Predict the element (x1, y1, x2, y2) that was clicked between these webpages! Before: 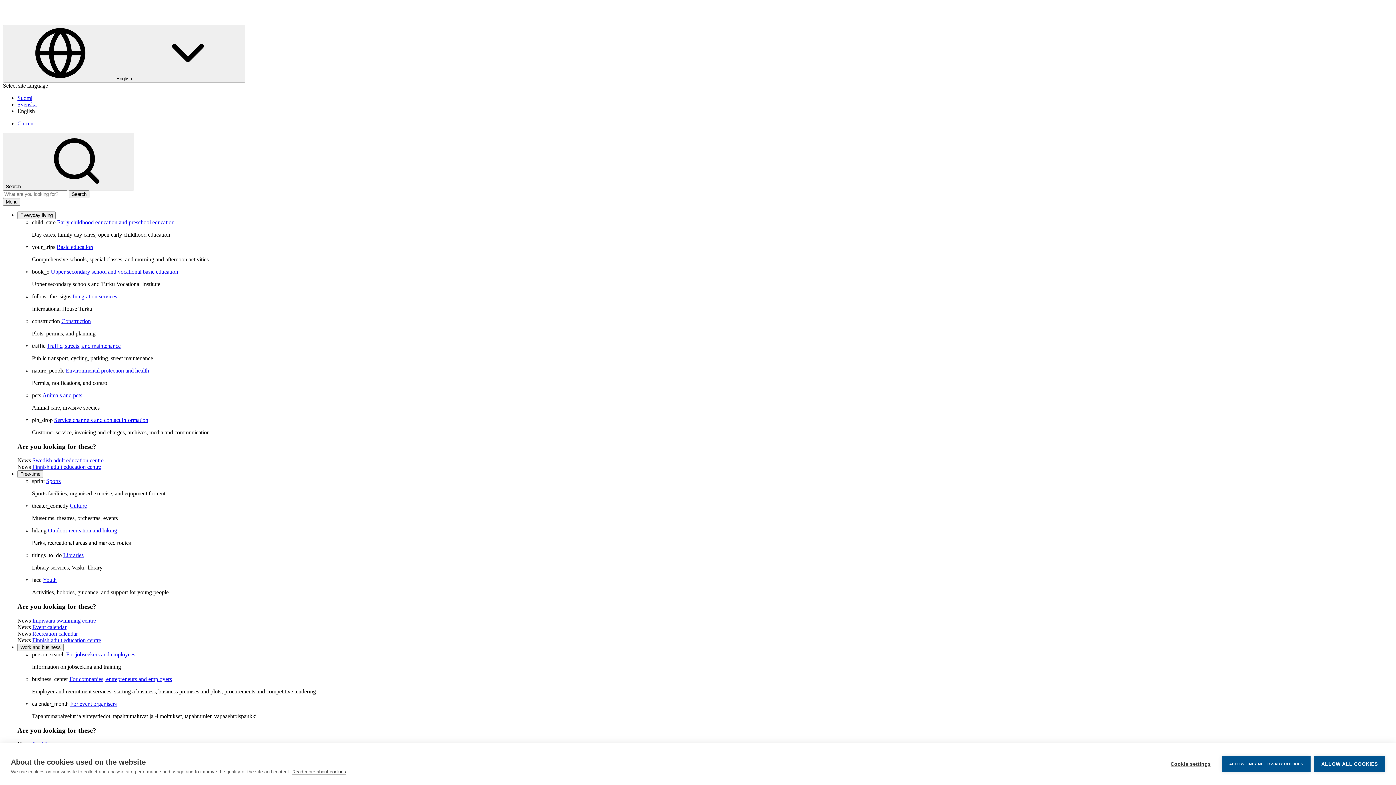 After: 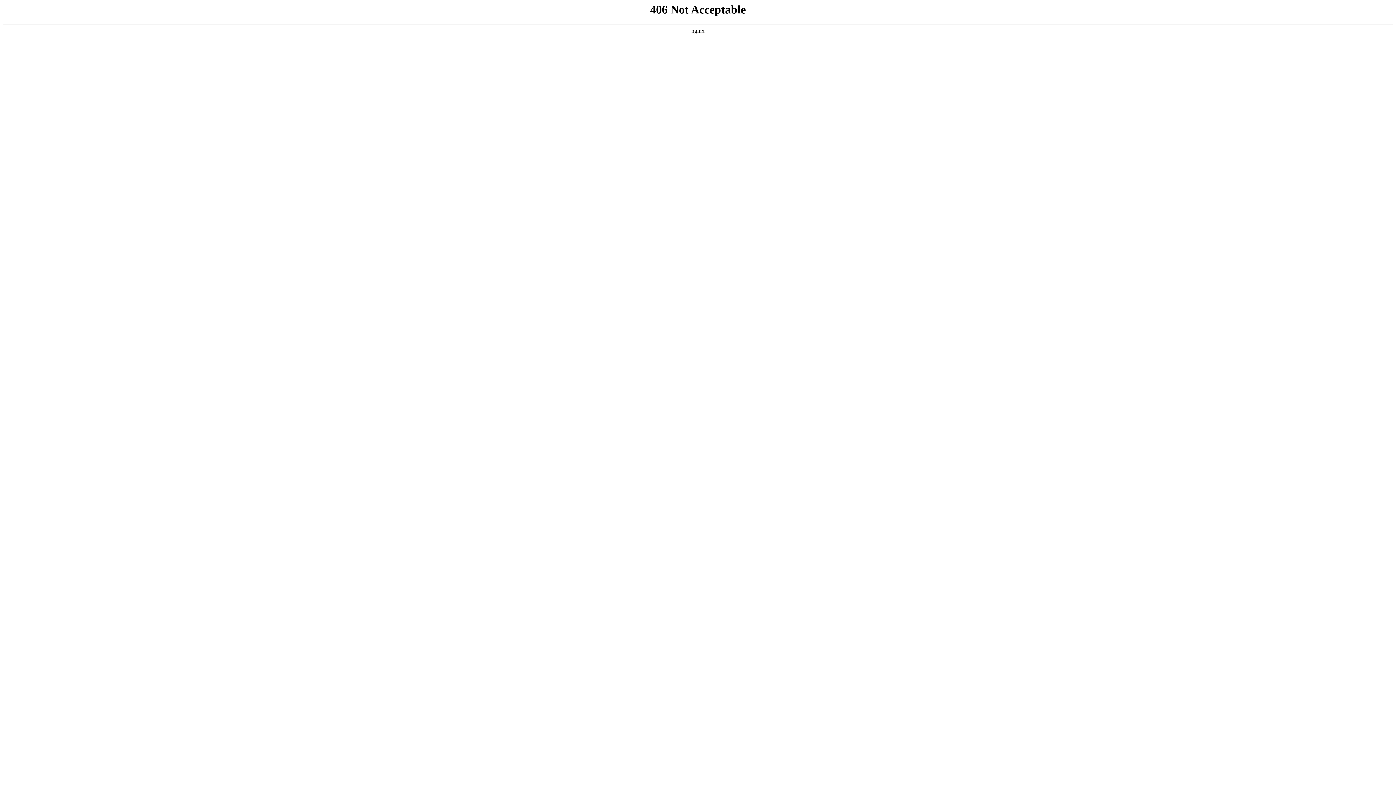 Action: label: Libraries bbox: (63, 552, 83, 558)